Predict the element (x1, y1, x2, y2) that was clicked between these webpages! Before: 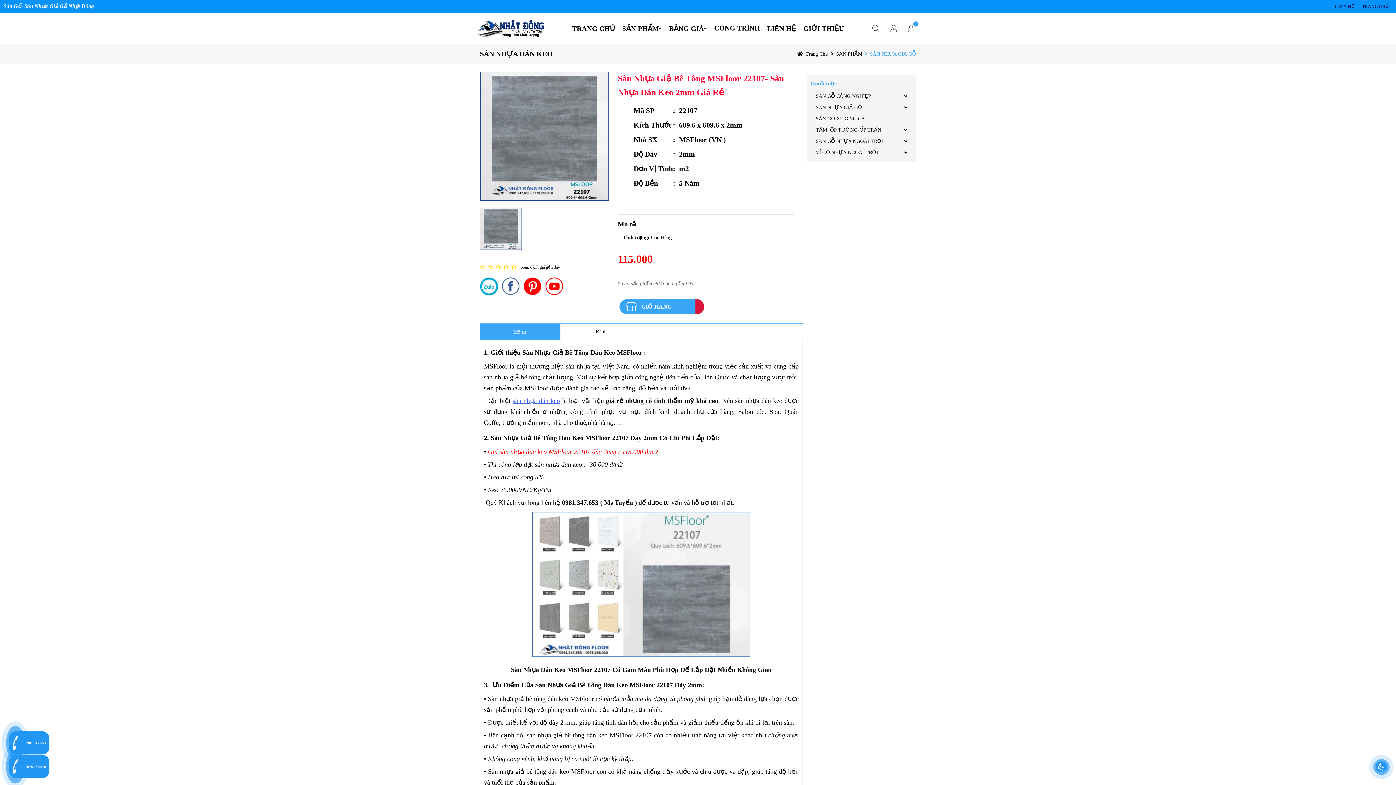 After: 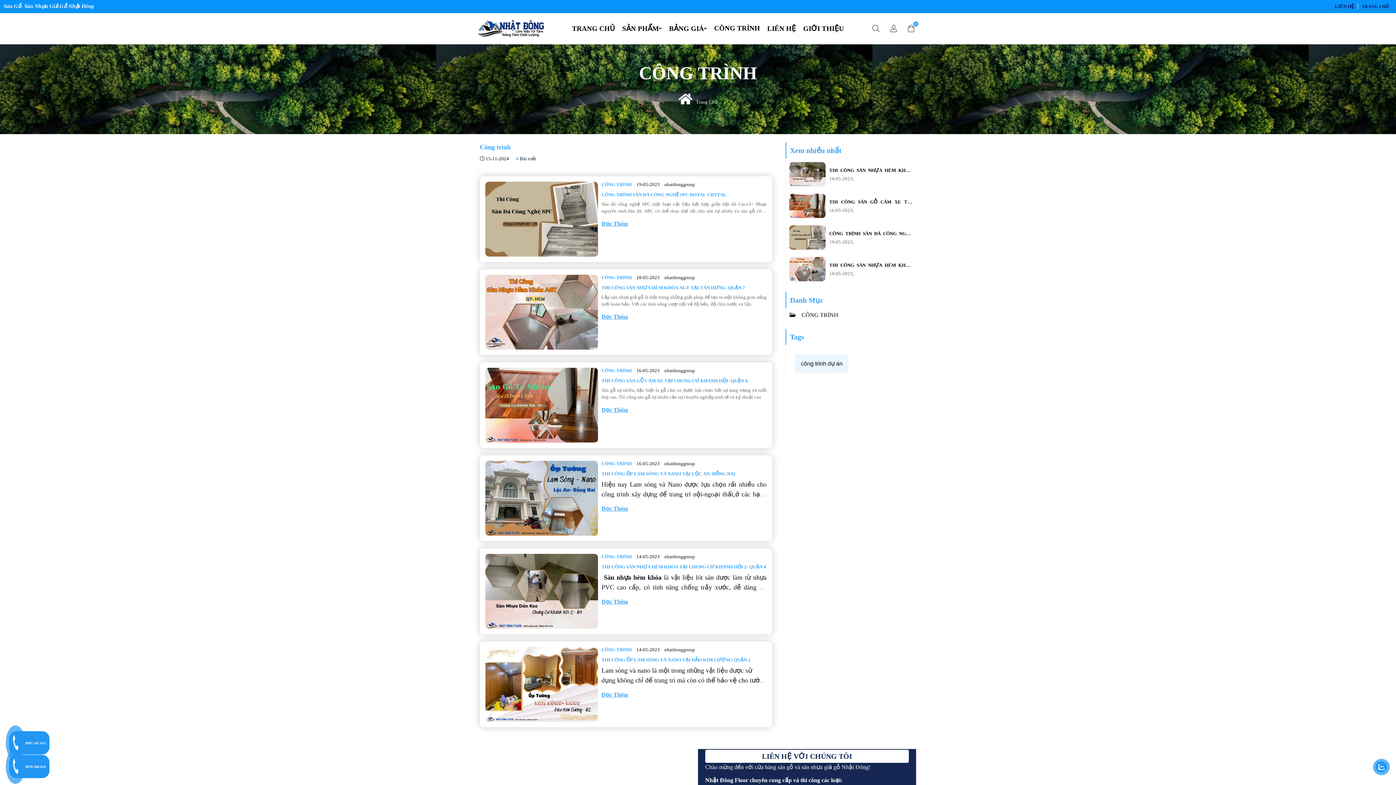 Action: label: CÔNG TRÌNH bbox: (714, 24, 760, 32)